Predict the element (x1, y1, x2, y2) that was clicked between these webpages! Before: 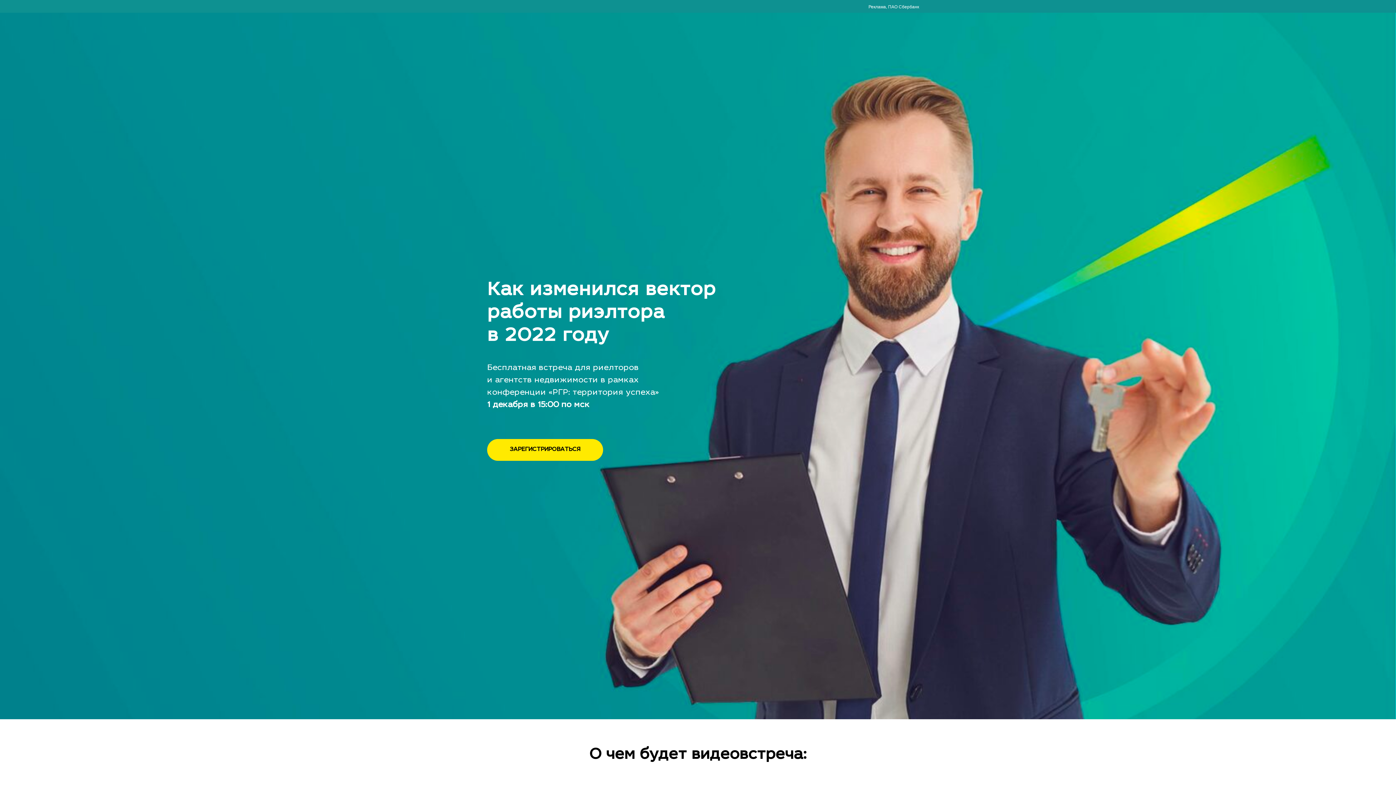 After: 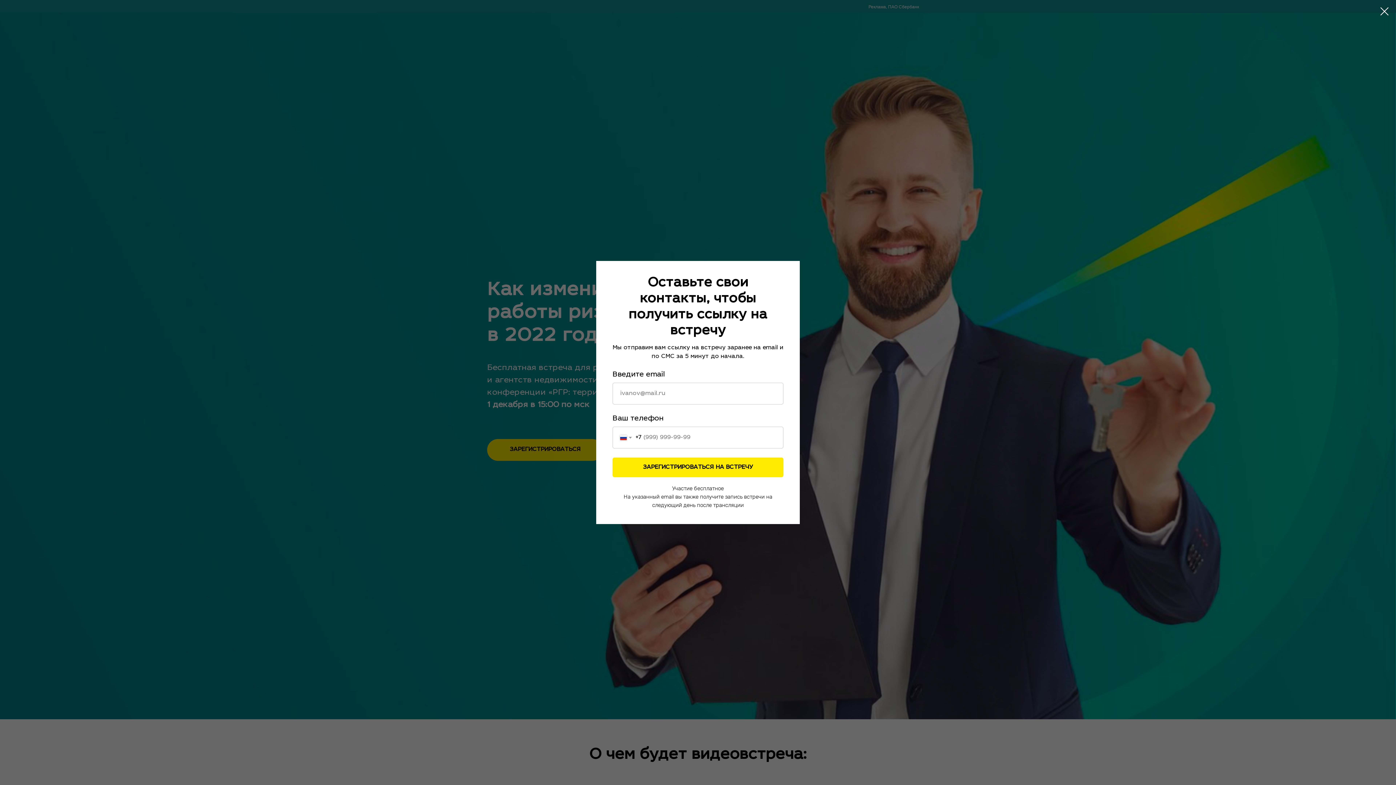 Action: bbox: (487, 439, 603, 461) label: ЗАРЕГИСТРИРОВАТЬСЯ